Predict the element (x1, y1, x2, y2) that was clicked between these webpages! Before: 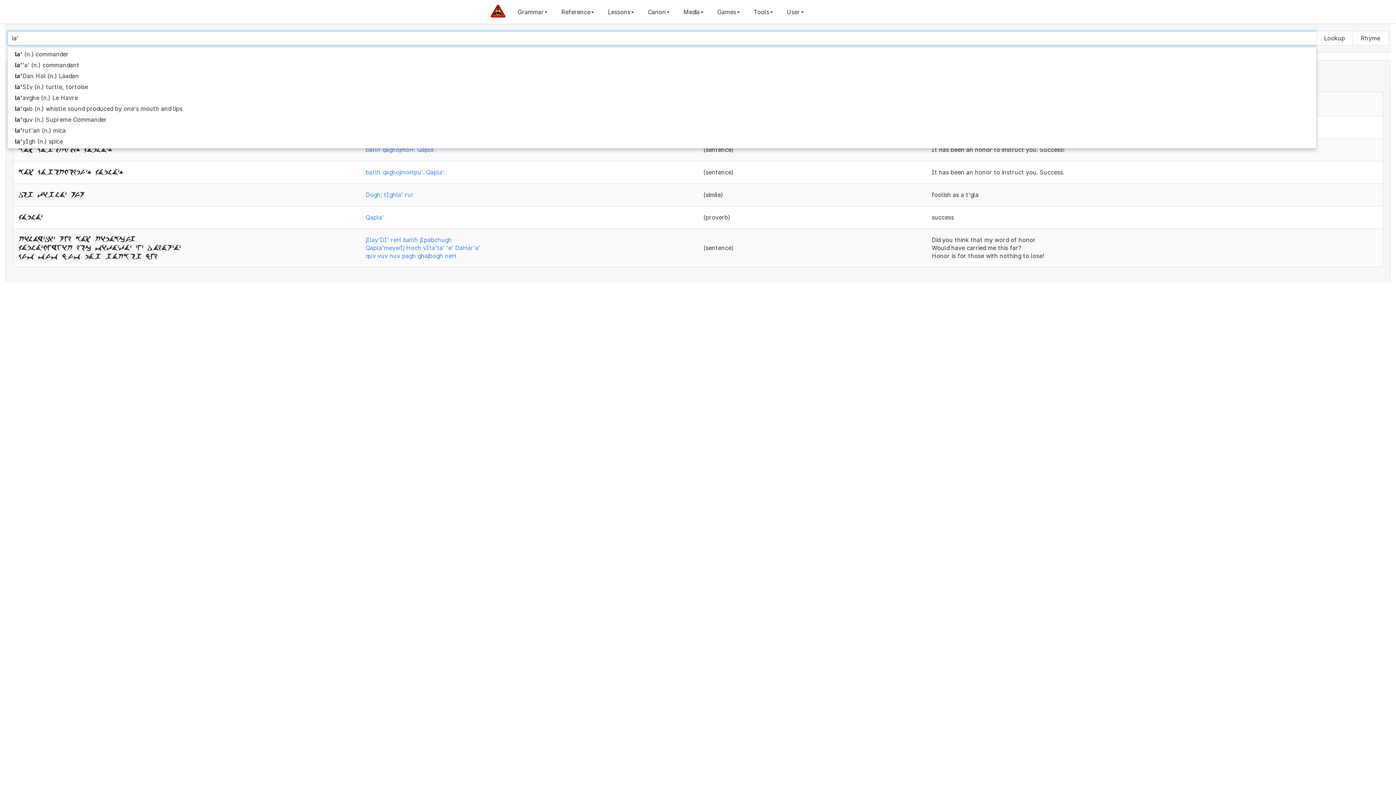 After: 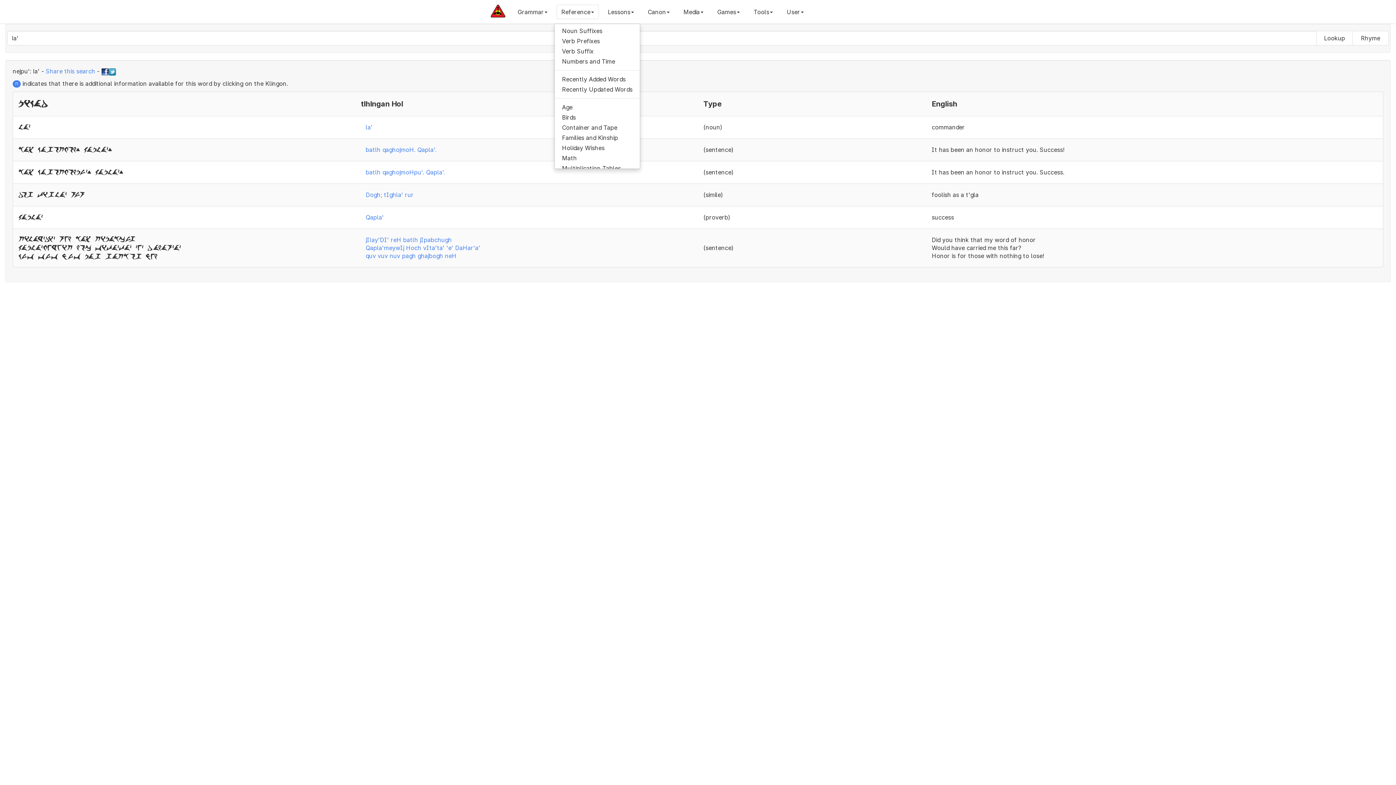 Action: label: Reference bbox: (556, 4, 598, 19)